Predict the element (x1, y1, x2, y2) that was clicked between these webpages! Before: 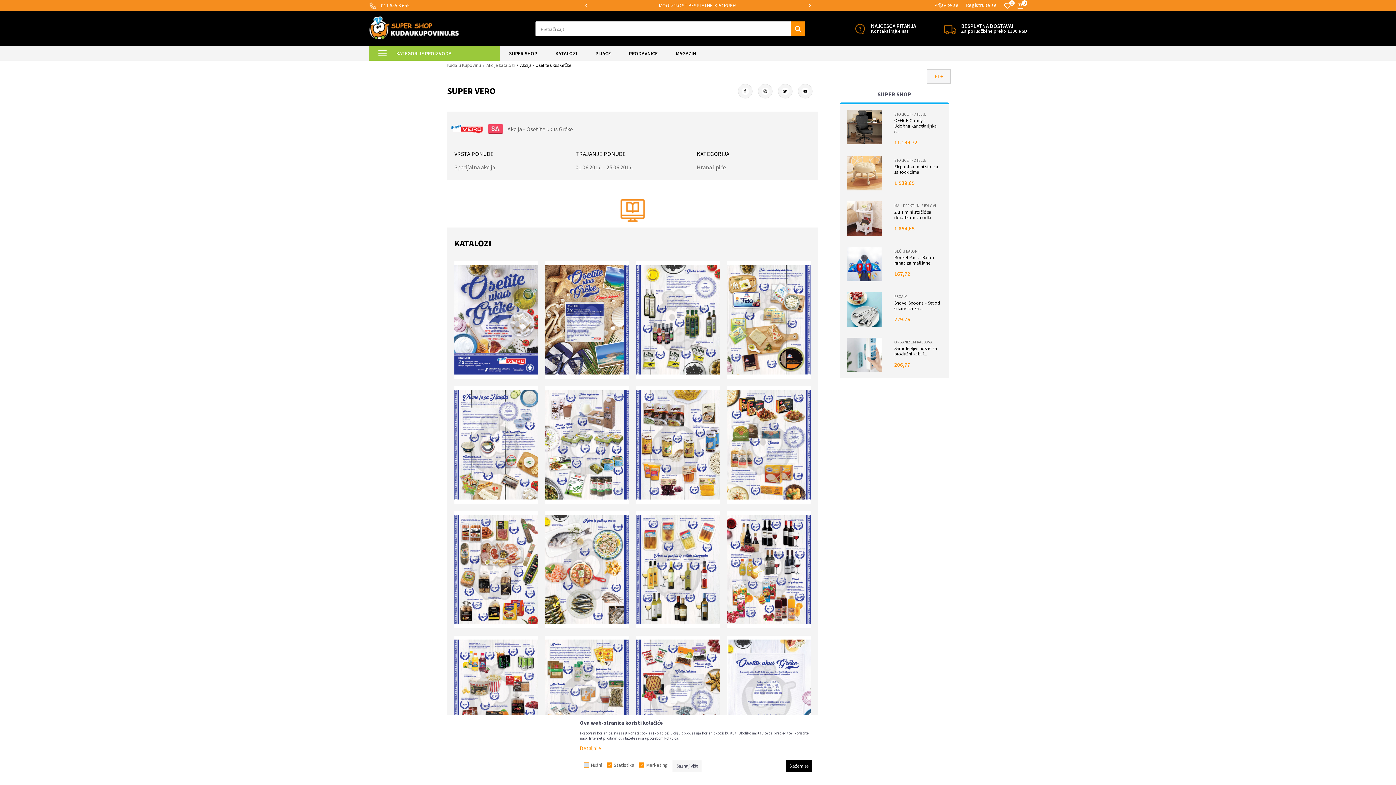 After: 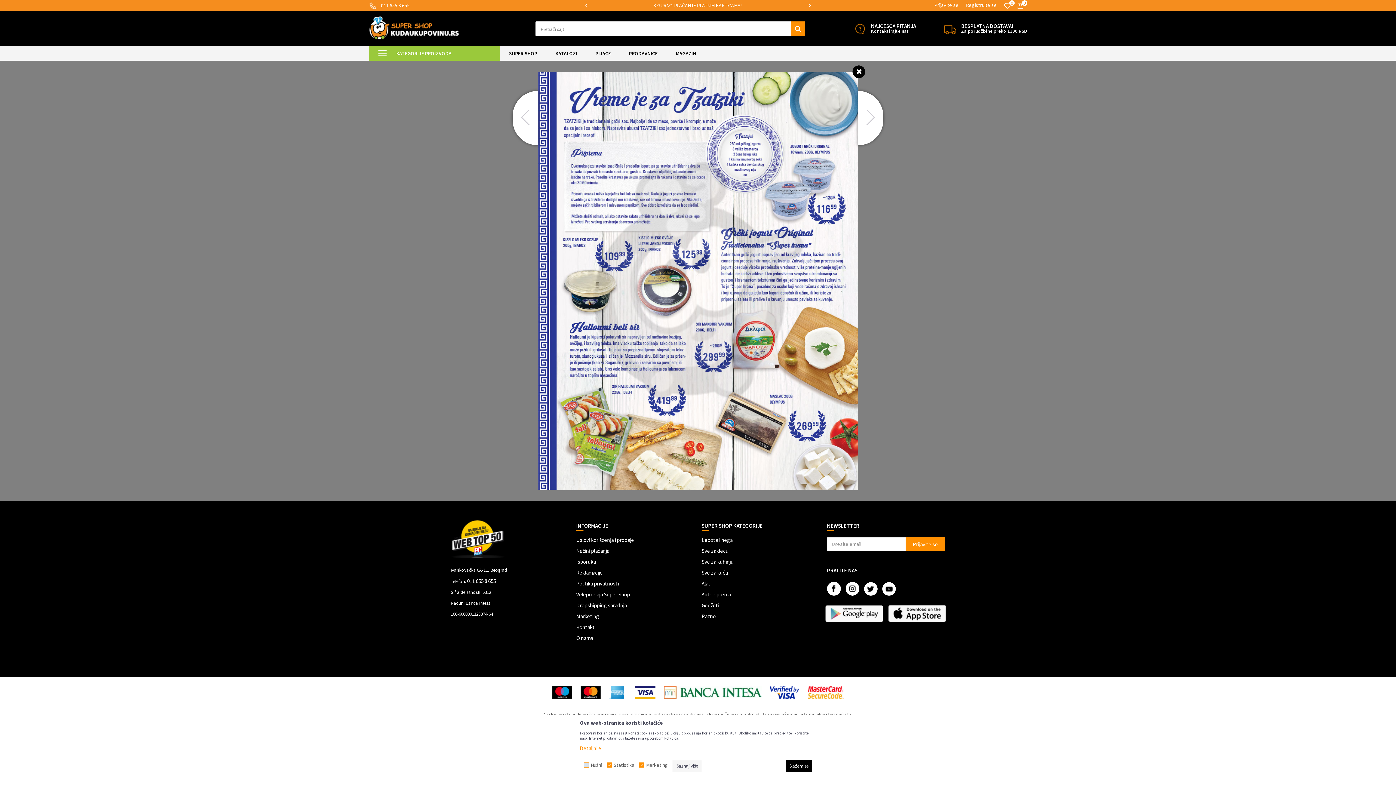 Action: bbox: (454, 386, 545, 503)